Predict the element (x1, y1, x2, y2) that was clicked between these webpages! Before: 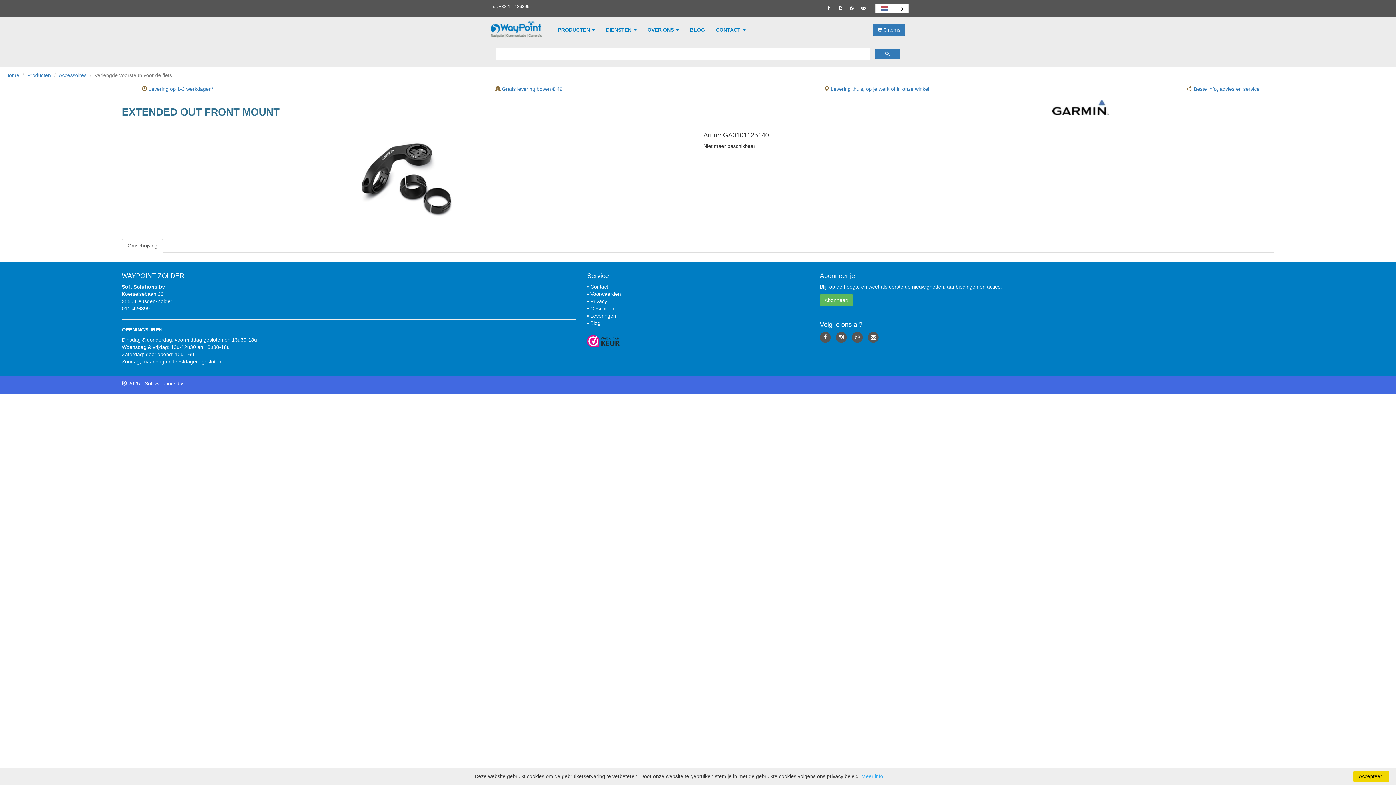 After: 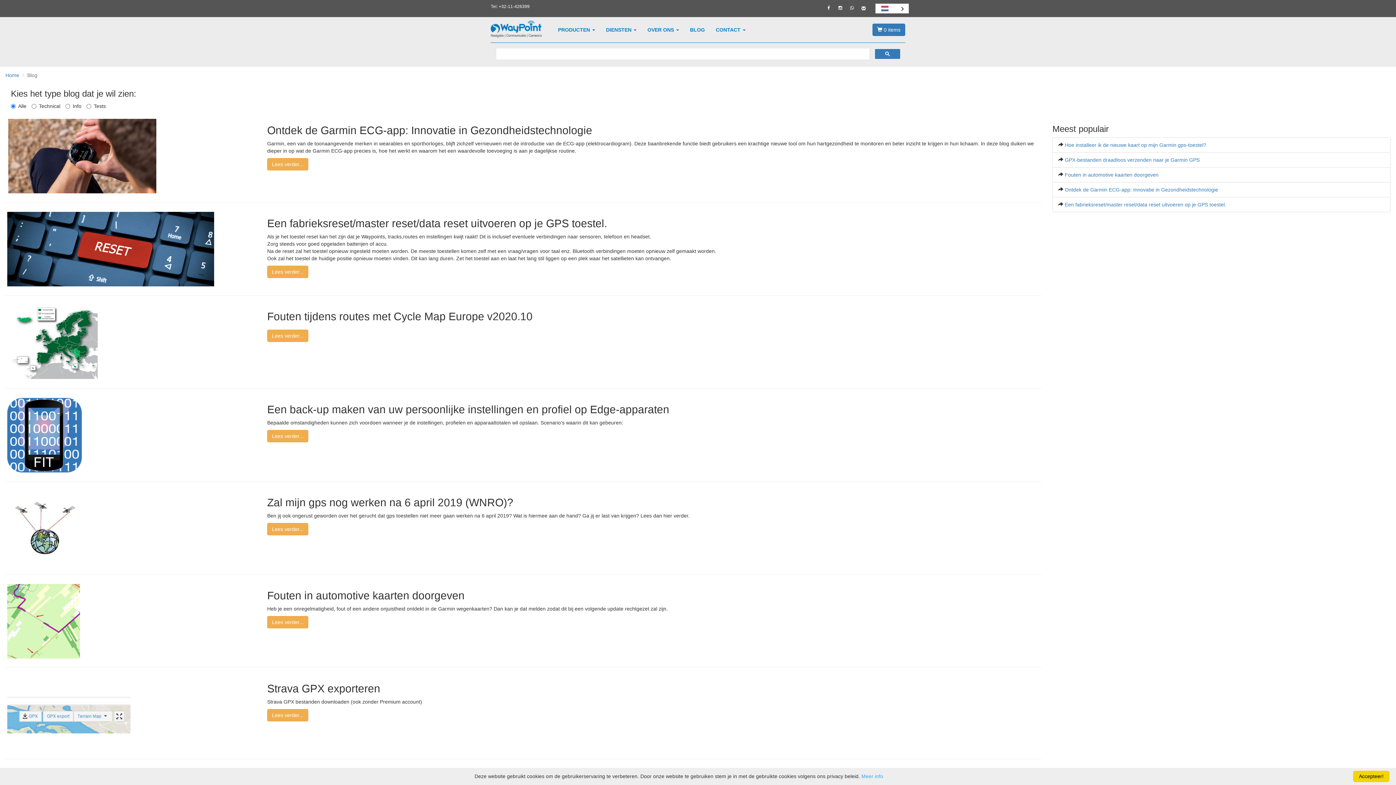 Action: label: BLOG bbox: (684, 17, 710, 42)